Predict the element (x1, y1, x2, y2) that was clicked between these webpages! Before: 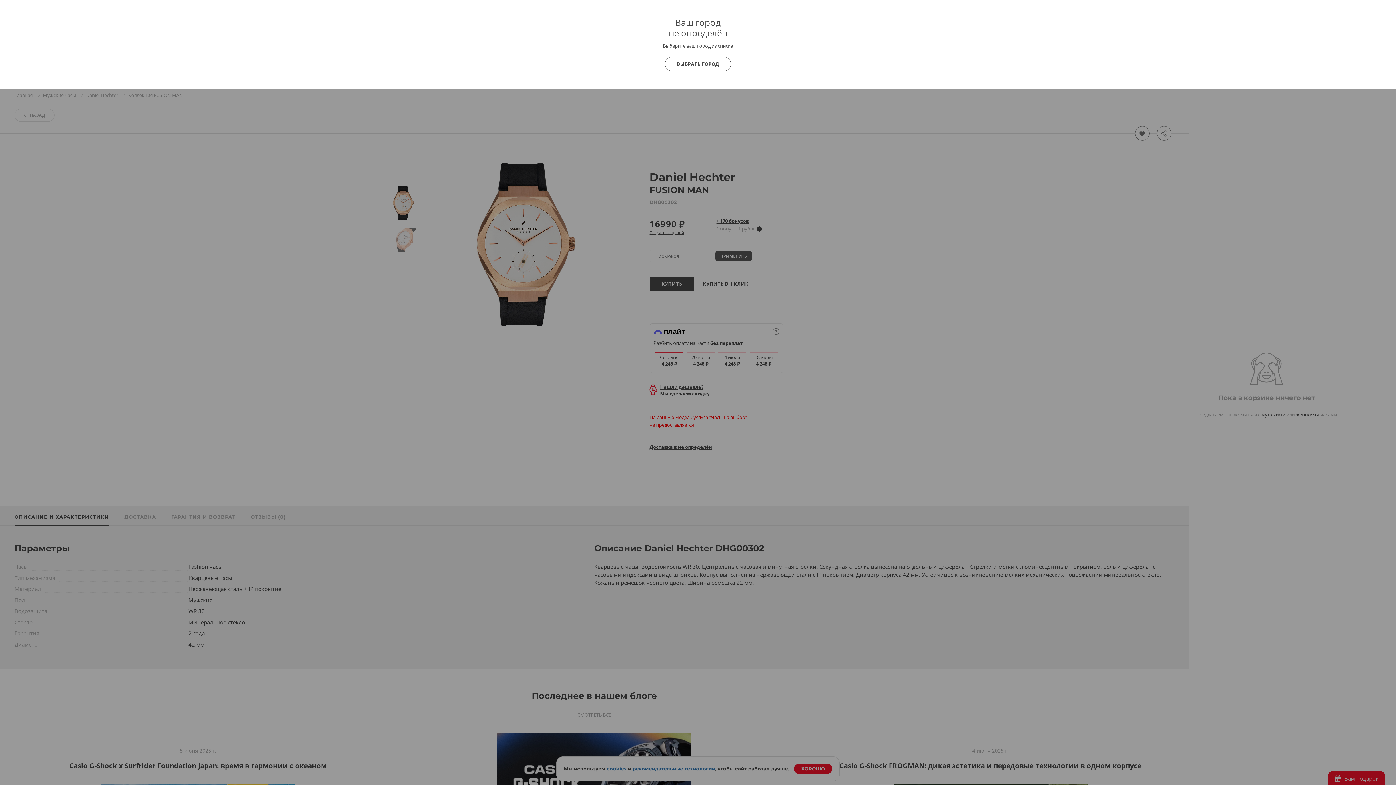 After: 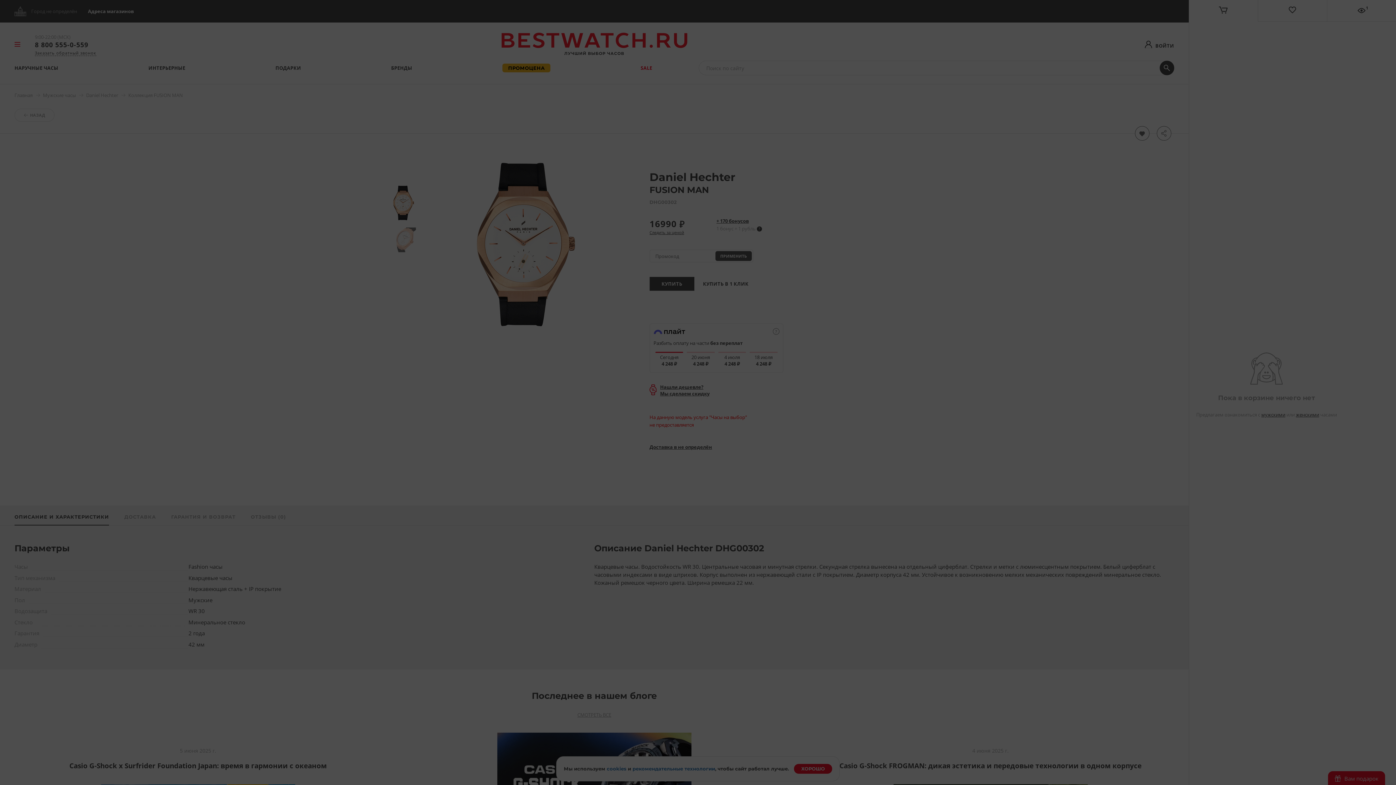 Action: label: ВЫБРАТЬ ГОРОД bbox: (665, 56, 731, 71)